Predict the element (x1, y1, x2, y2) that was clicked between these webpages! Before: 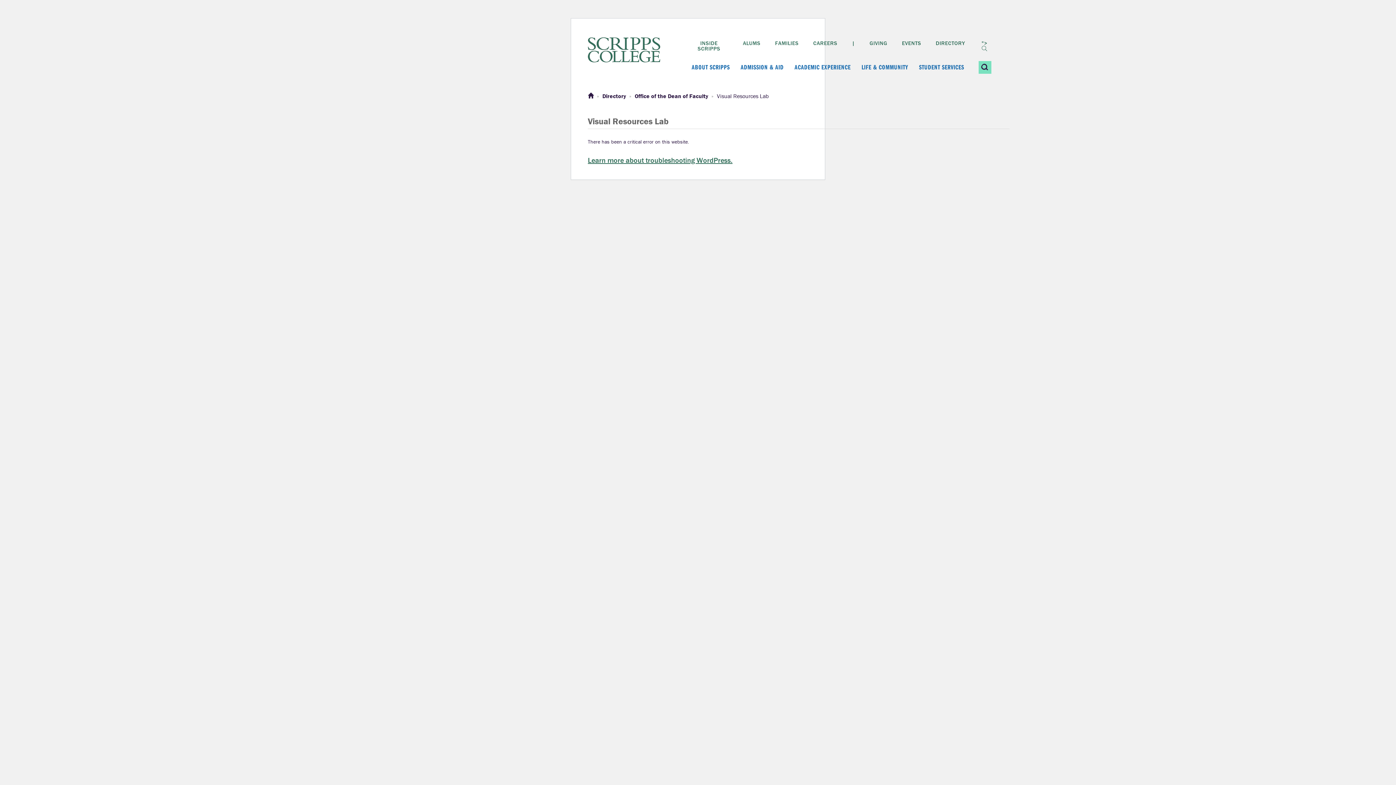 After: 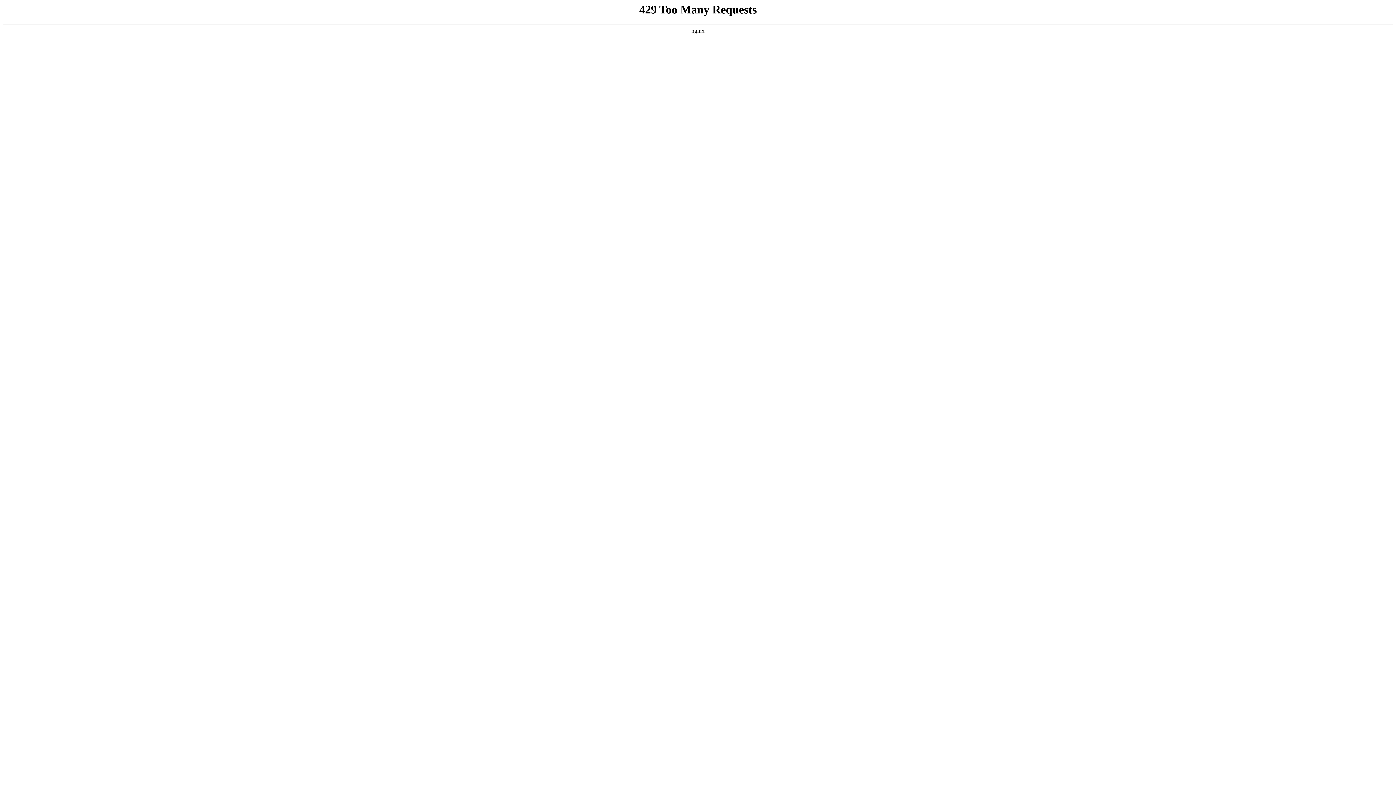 Action: label: ADMISSION & AID bbox: (740, 61, 783, 78)